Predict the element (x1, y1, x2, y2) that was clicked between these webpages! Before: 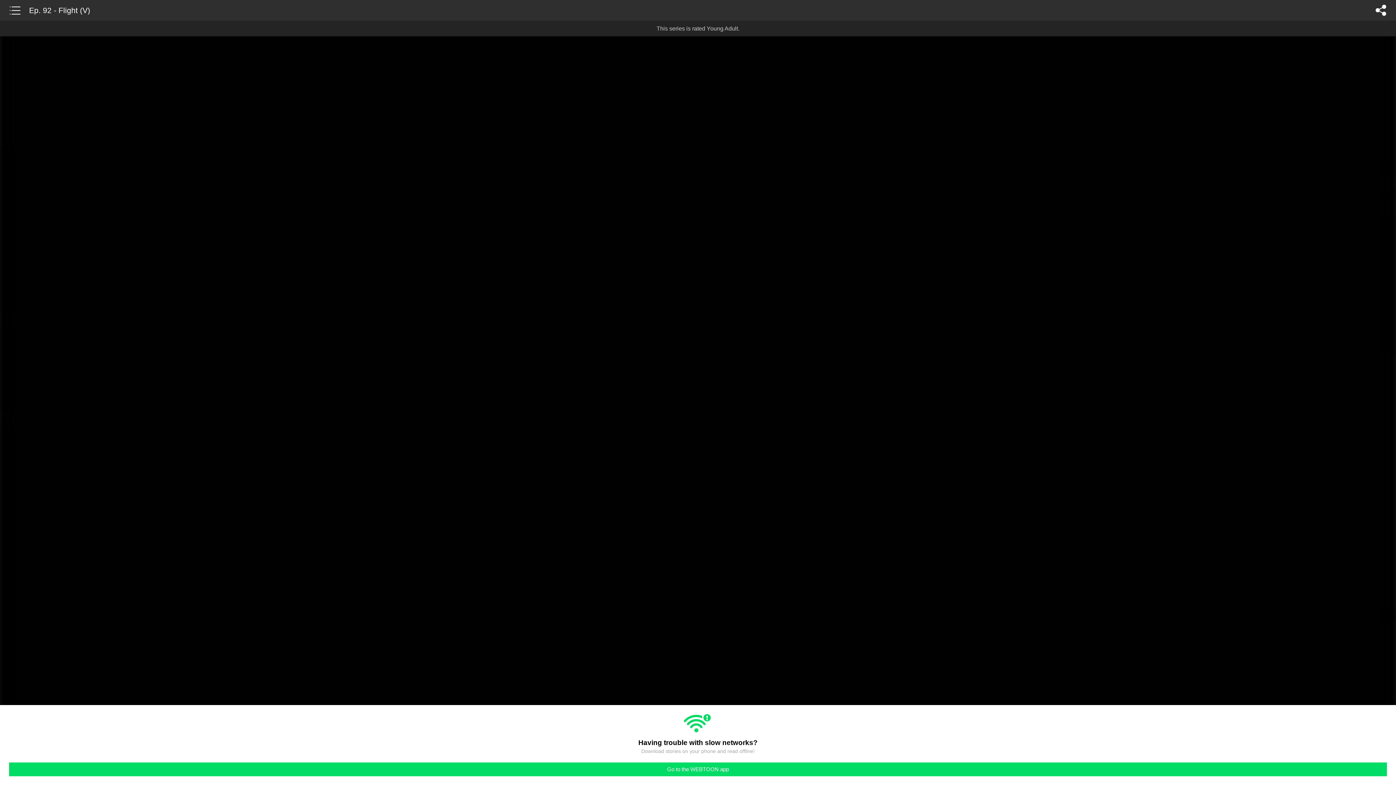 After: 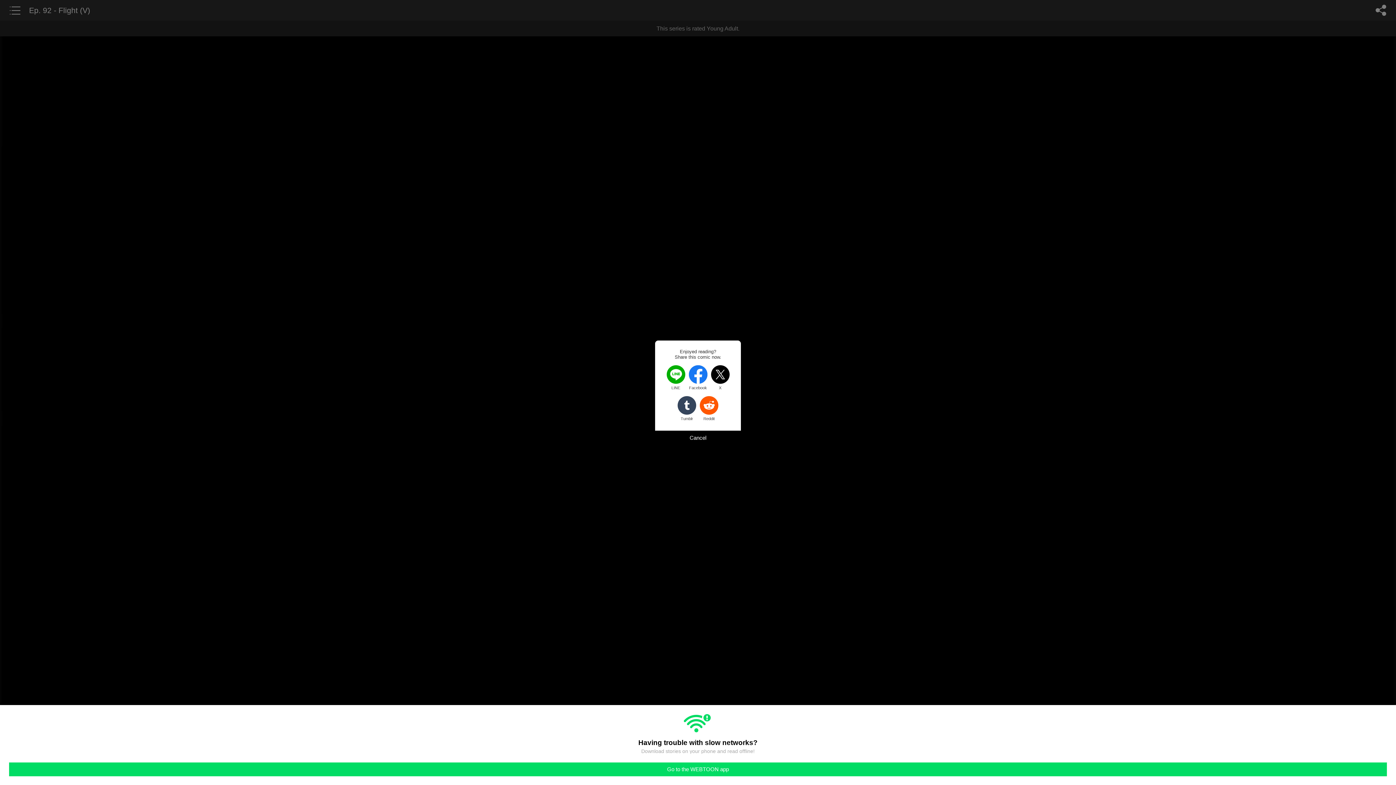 Action: bbox: (1372, 0, 1390, 20) label: share